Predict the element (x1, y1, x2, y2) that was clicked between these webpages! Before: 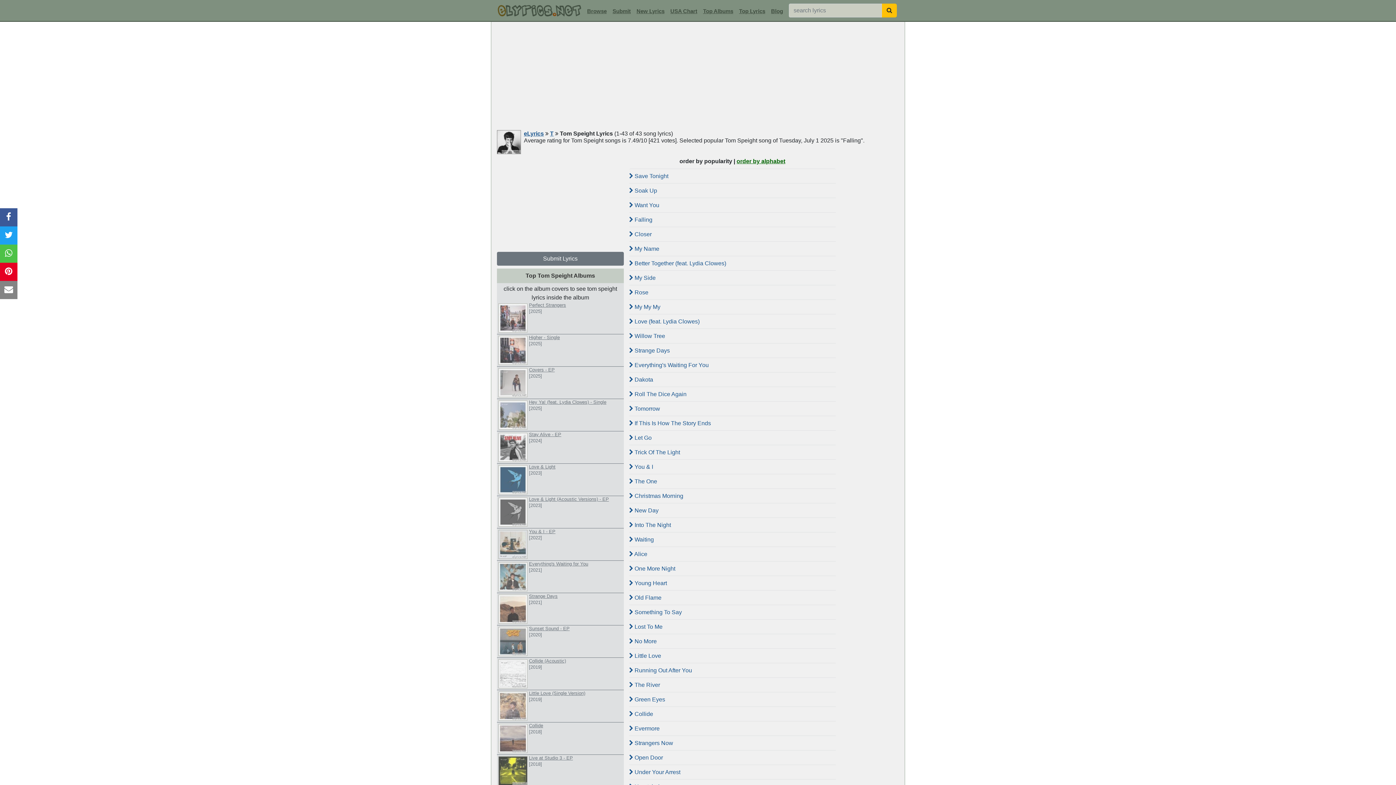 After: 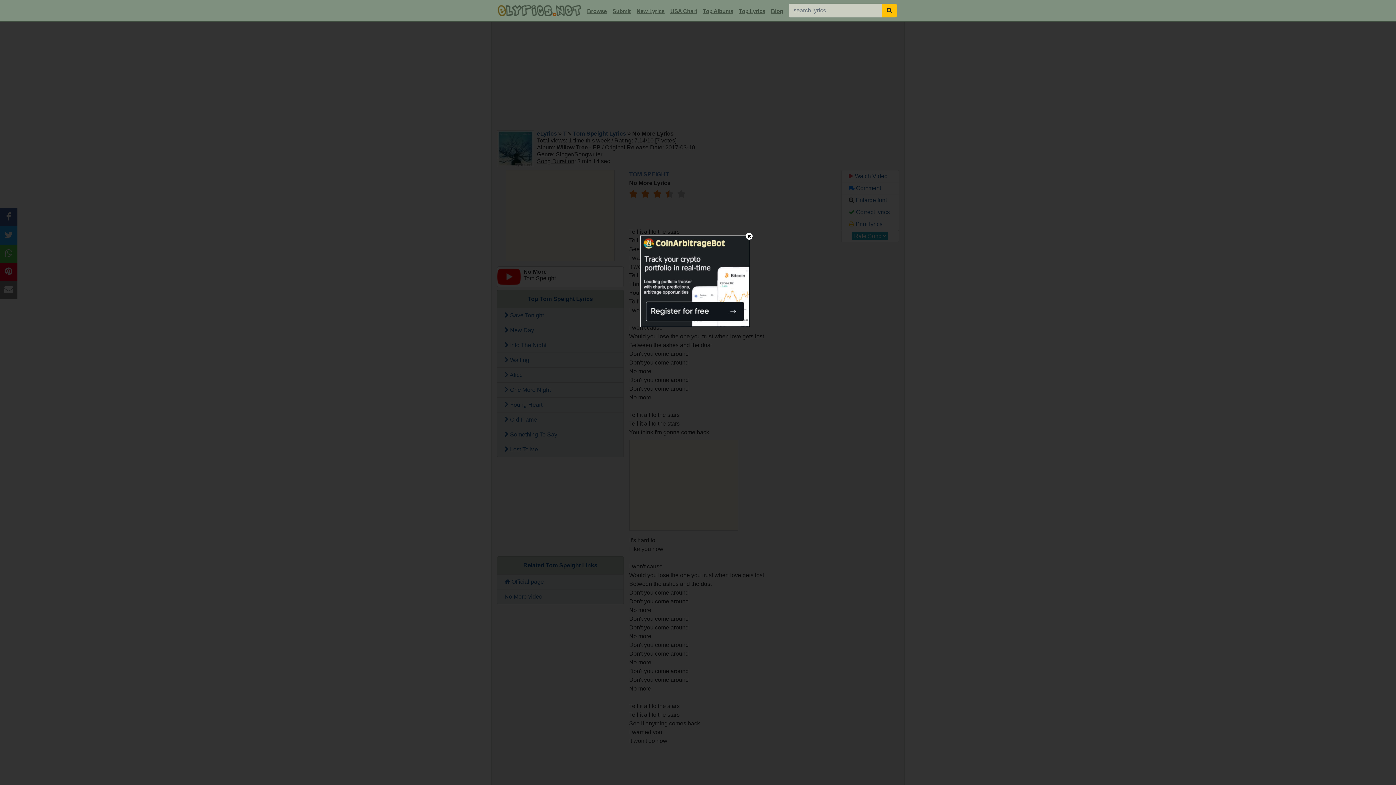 Action: label:  No More bbox: (629, 634, 835, 649)